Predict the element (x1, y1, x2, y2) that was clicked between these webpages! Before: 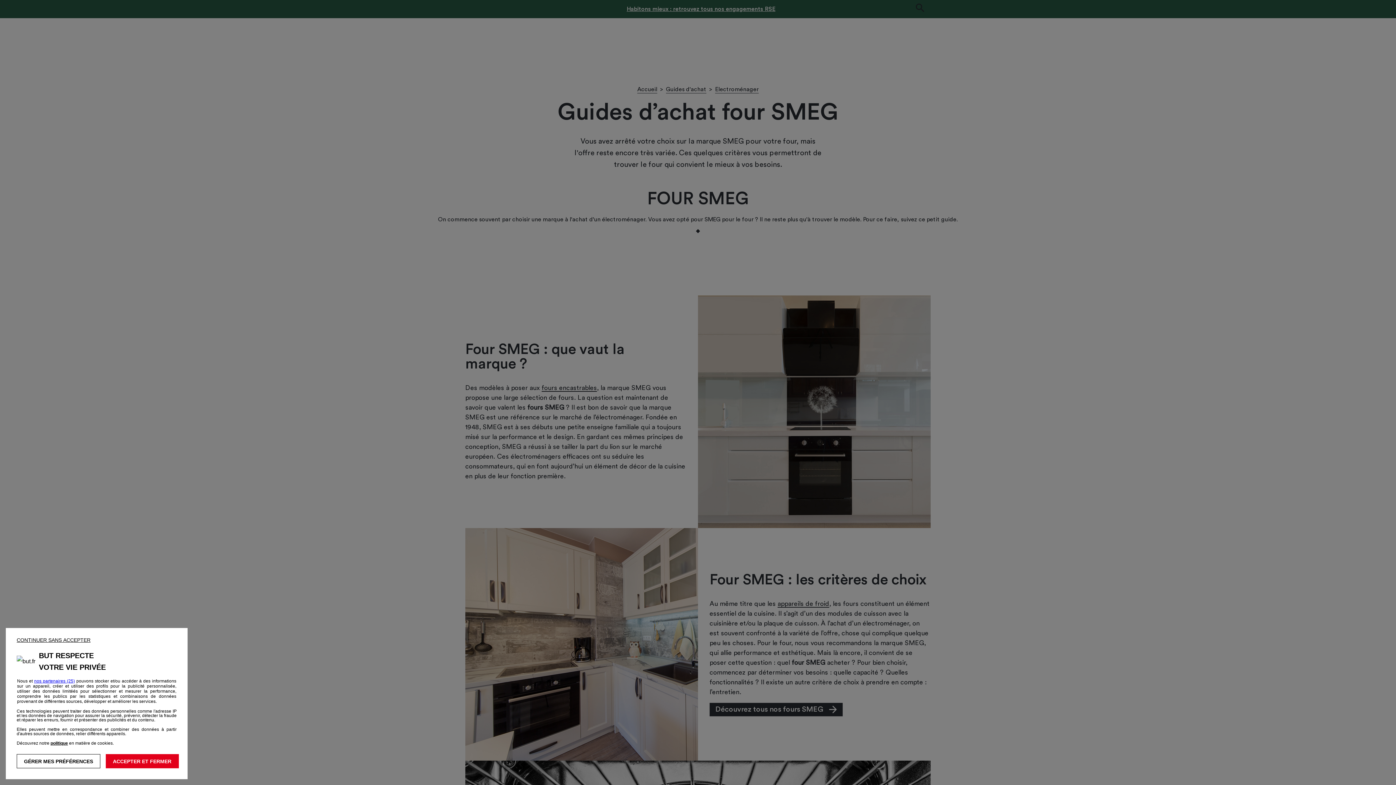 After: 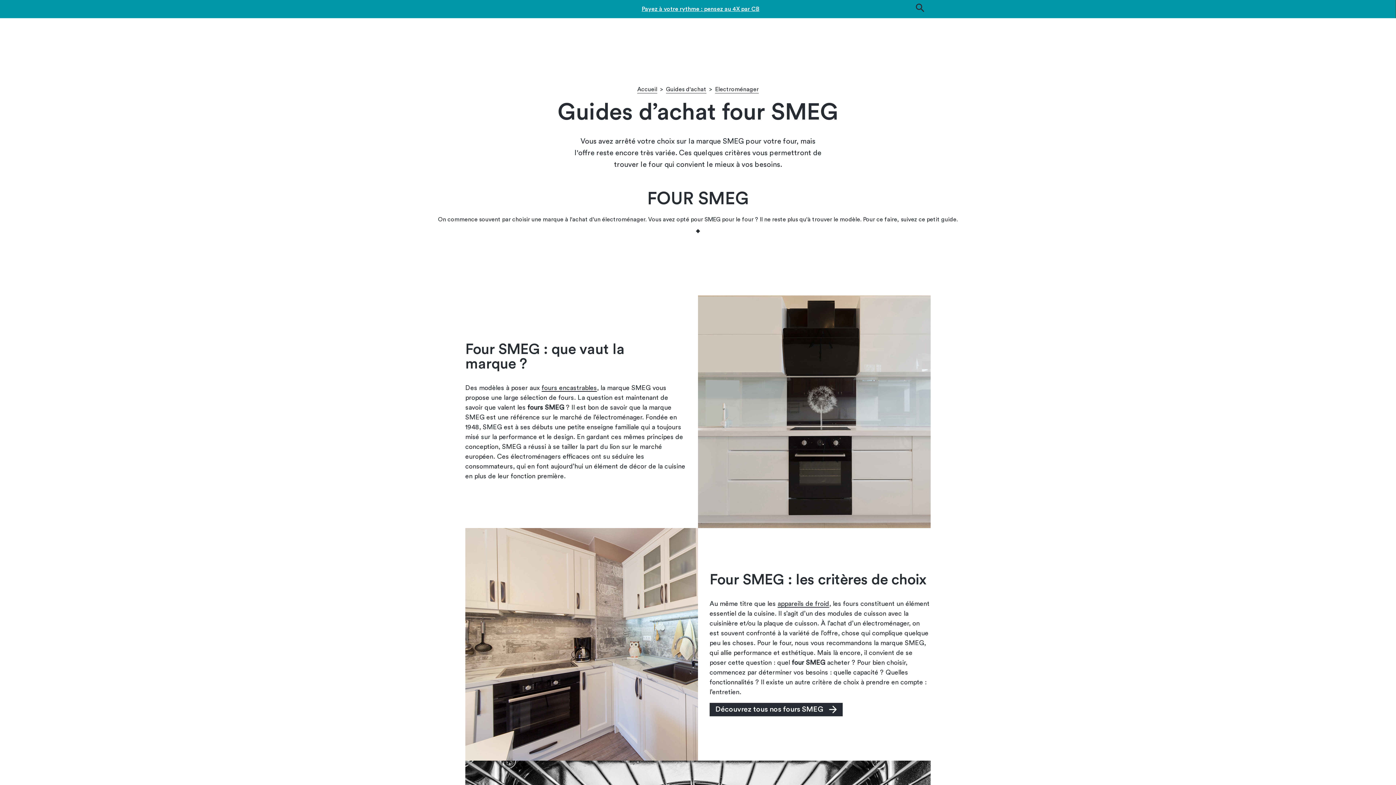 Action: label: CONTINUER SANS ACCEPTER bbox: (16, 637, 90, 643)